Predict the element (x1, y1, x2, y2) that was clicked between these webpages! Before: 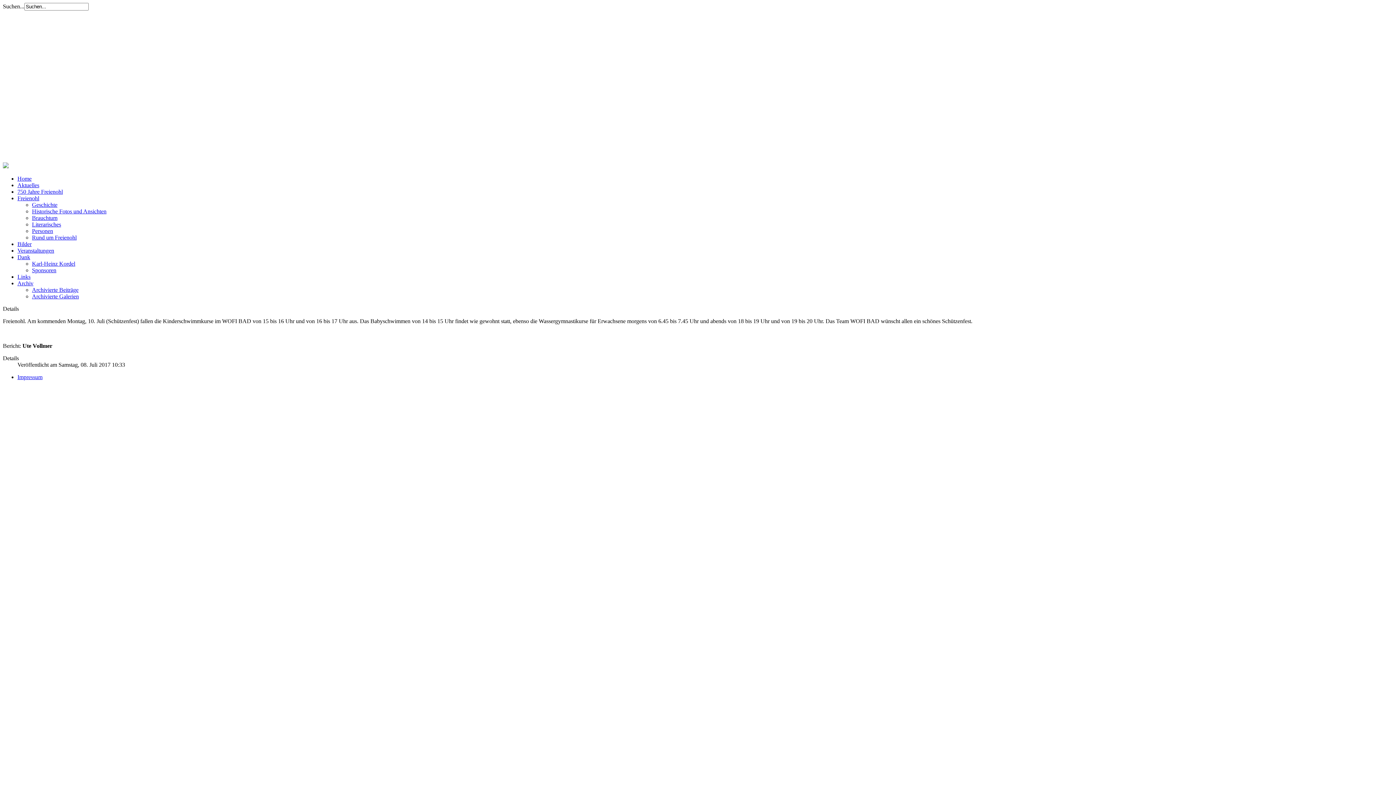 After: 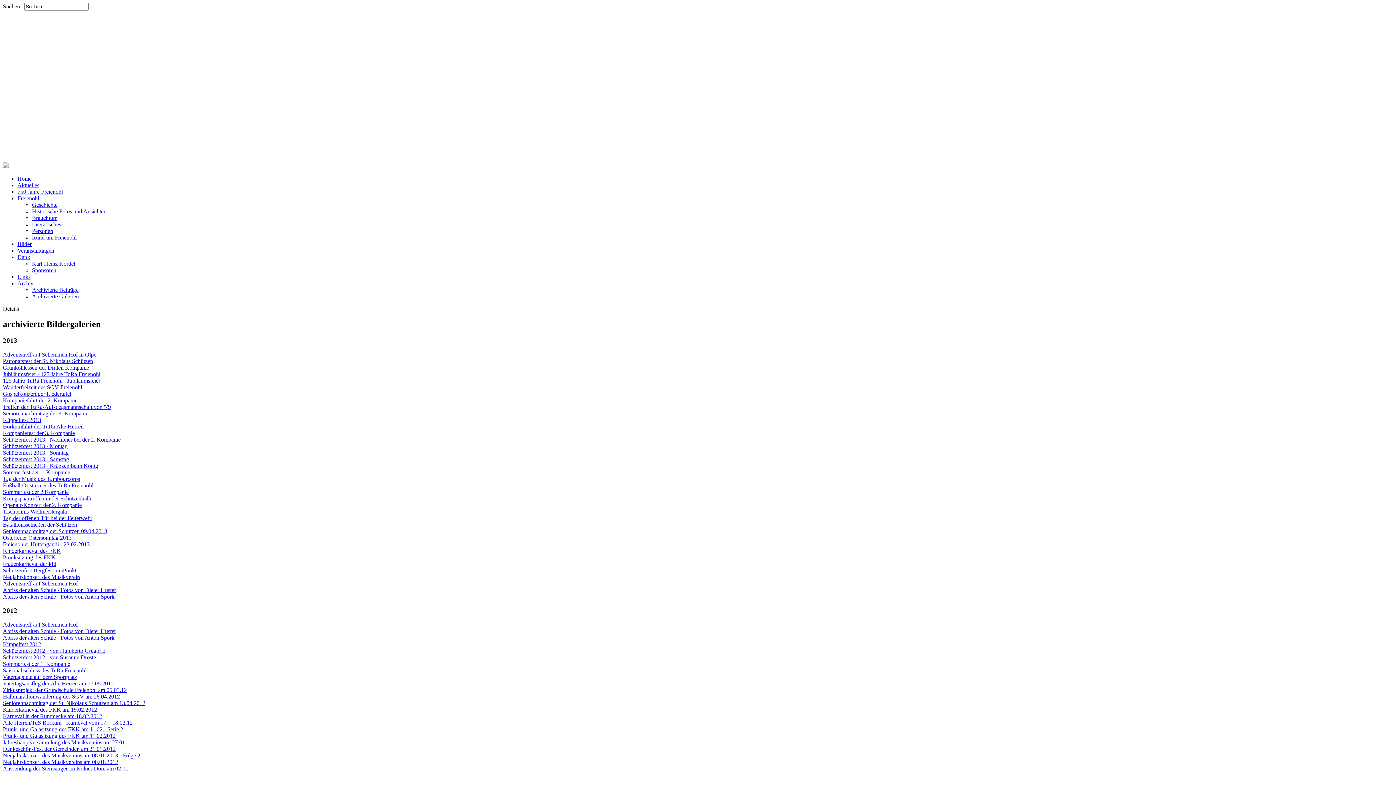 Action: bbox: (32, 293, 78, 299) label: Archivierte Galerien